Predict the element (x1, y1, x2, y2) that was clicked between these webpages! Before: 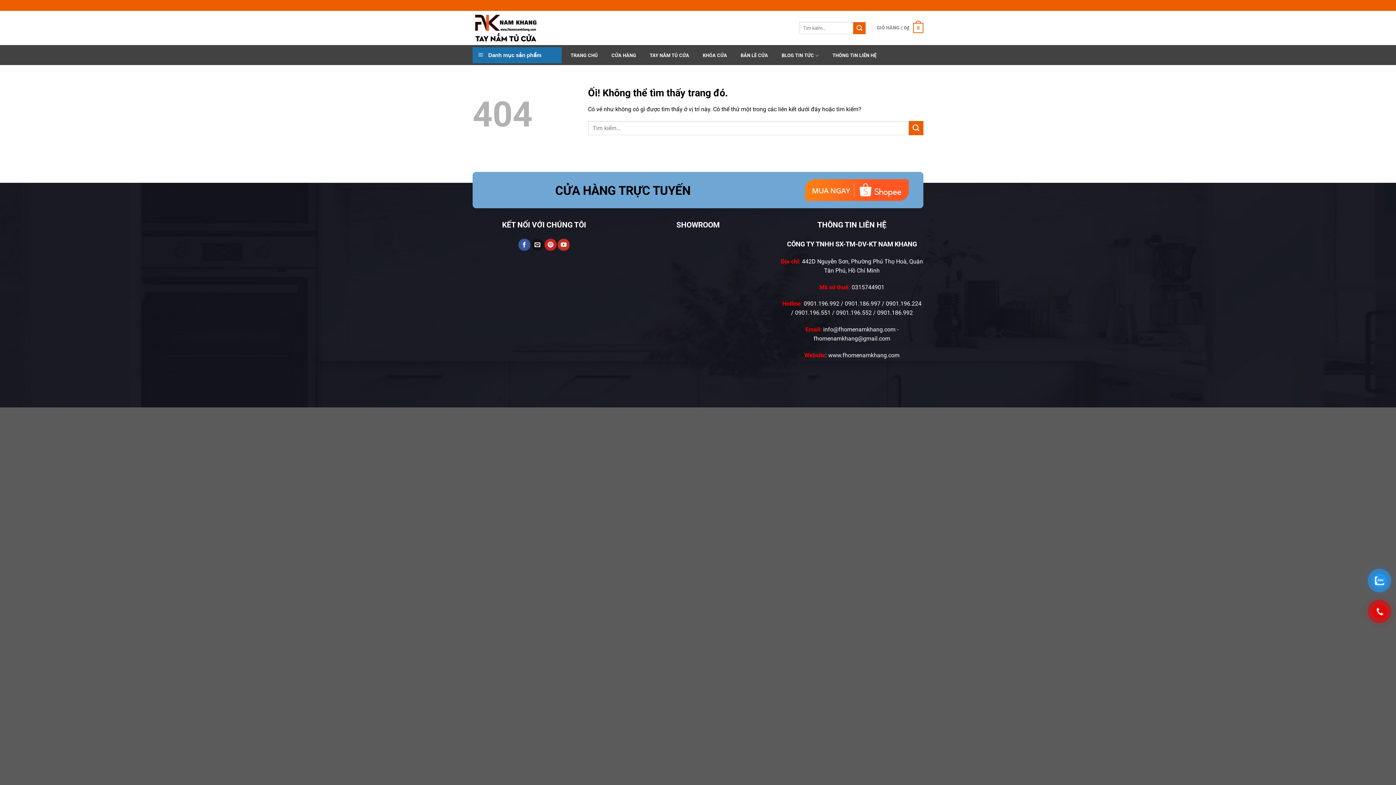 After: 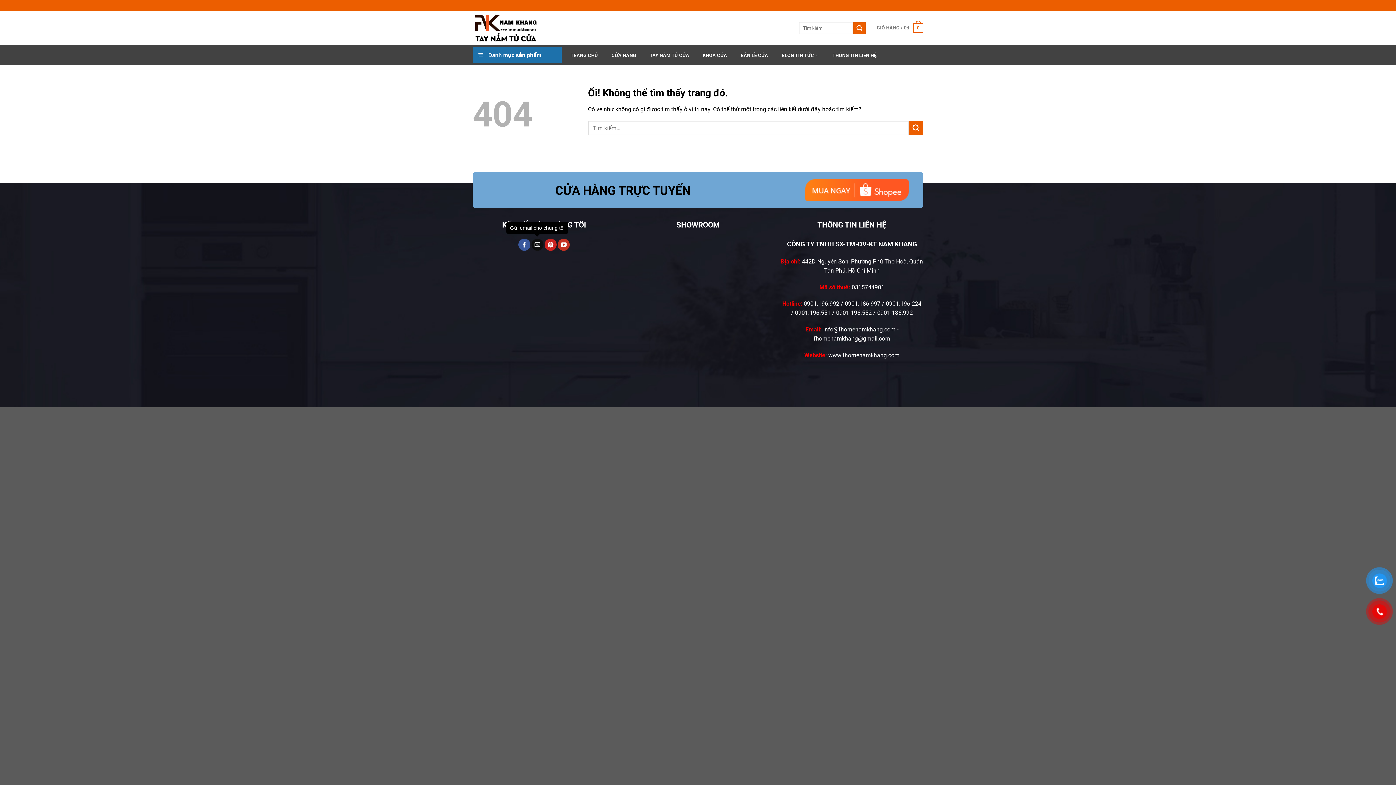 Action: bbox: (531, 238, 543, 250) label: Gửi email cho chúng tôi